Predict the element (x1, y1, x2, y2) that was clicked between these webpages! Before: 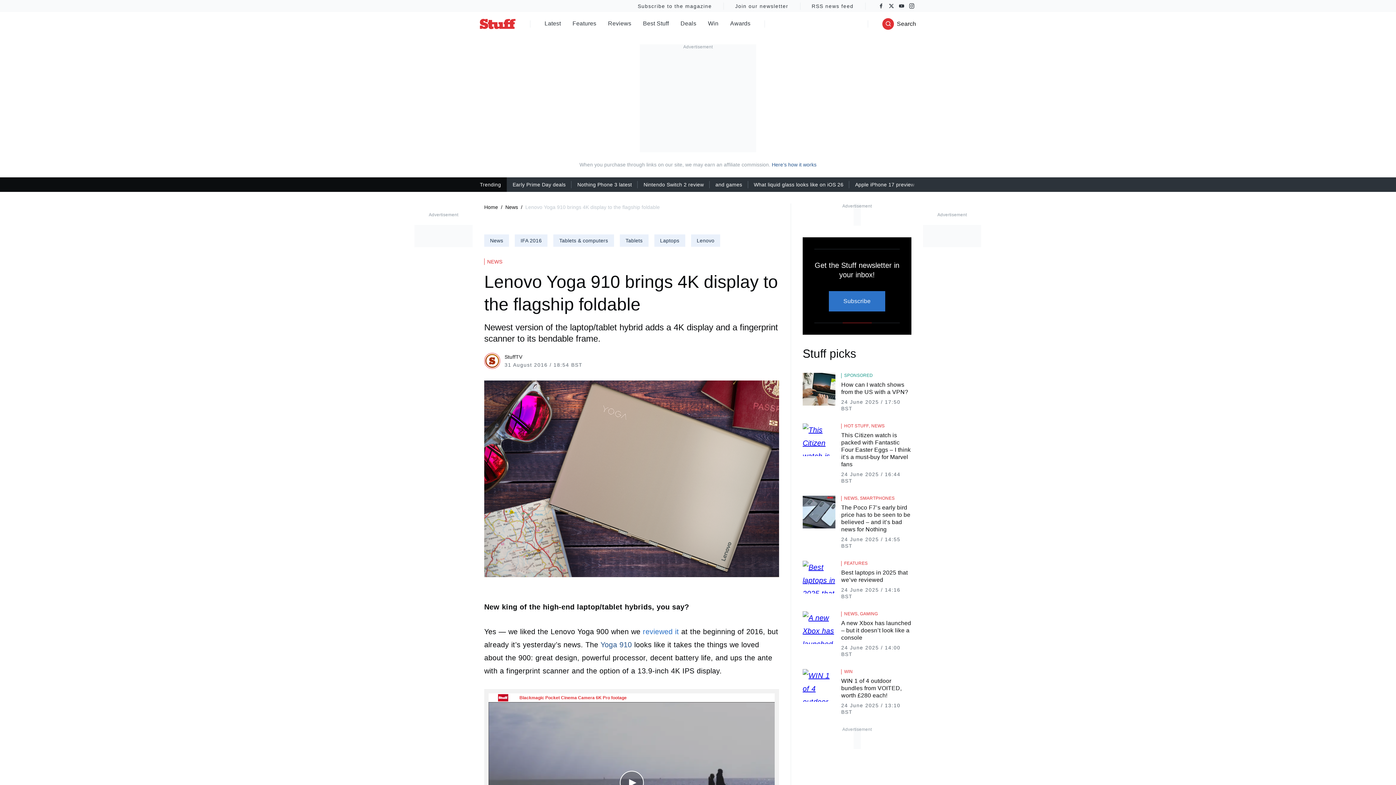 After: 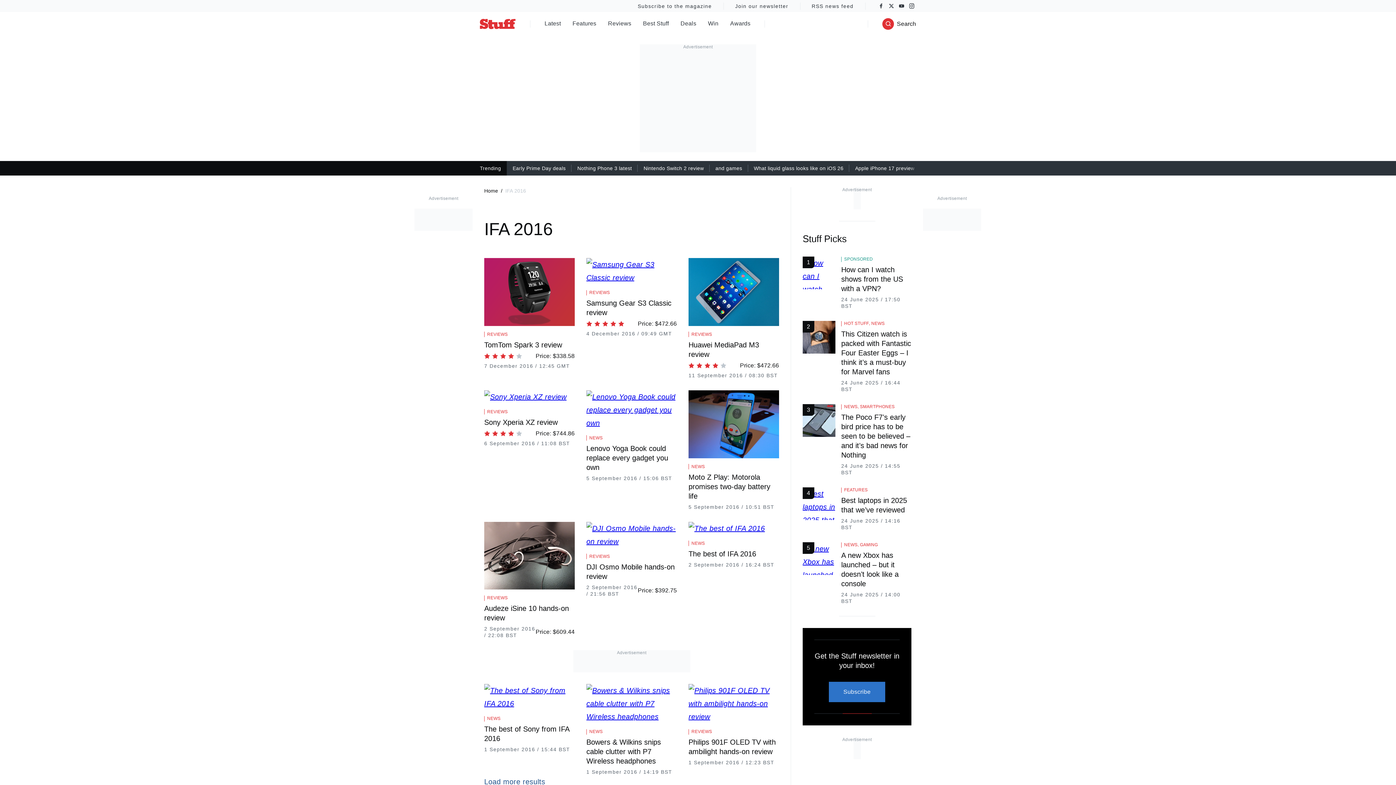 Action: label: IFA 2016 bbox: (514, 234, 547, 246)